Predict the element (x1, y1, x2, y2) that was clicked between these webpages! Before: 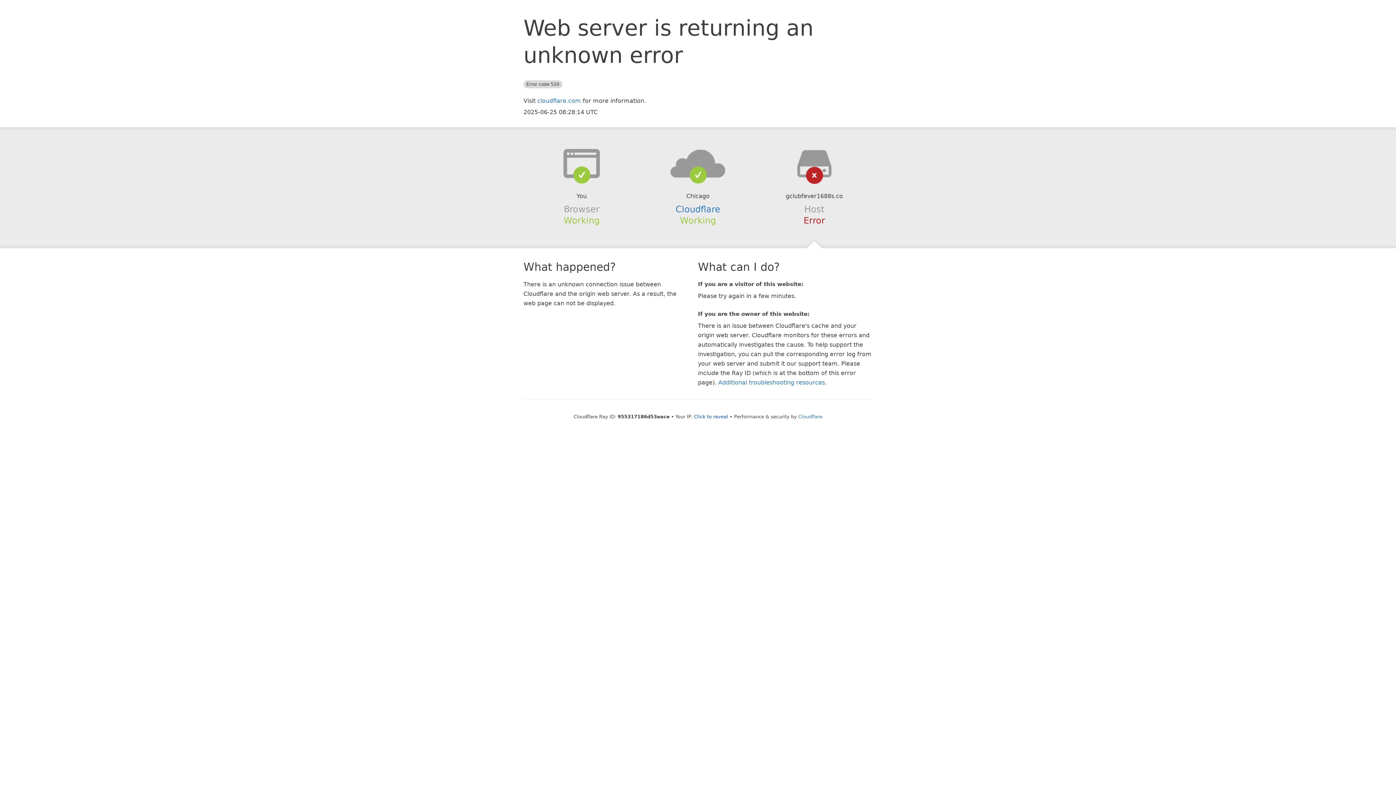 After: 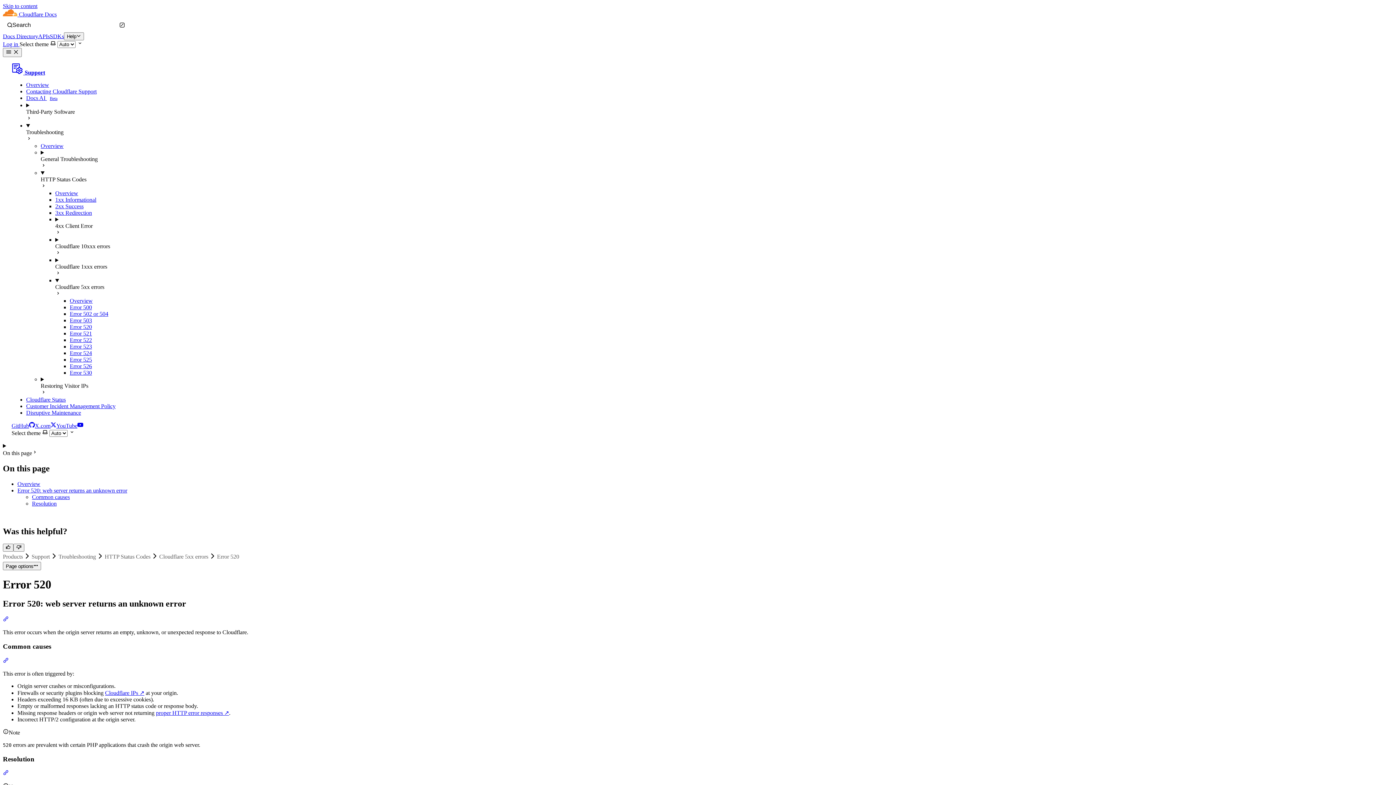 Action: label: Additional troubleshooting resources bbox: (718, 379, 825, 386)